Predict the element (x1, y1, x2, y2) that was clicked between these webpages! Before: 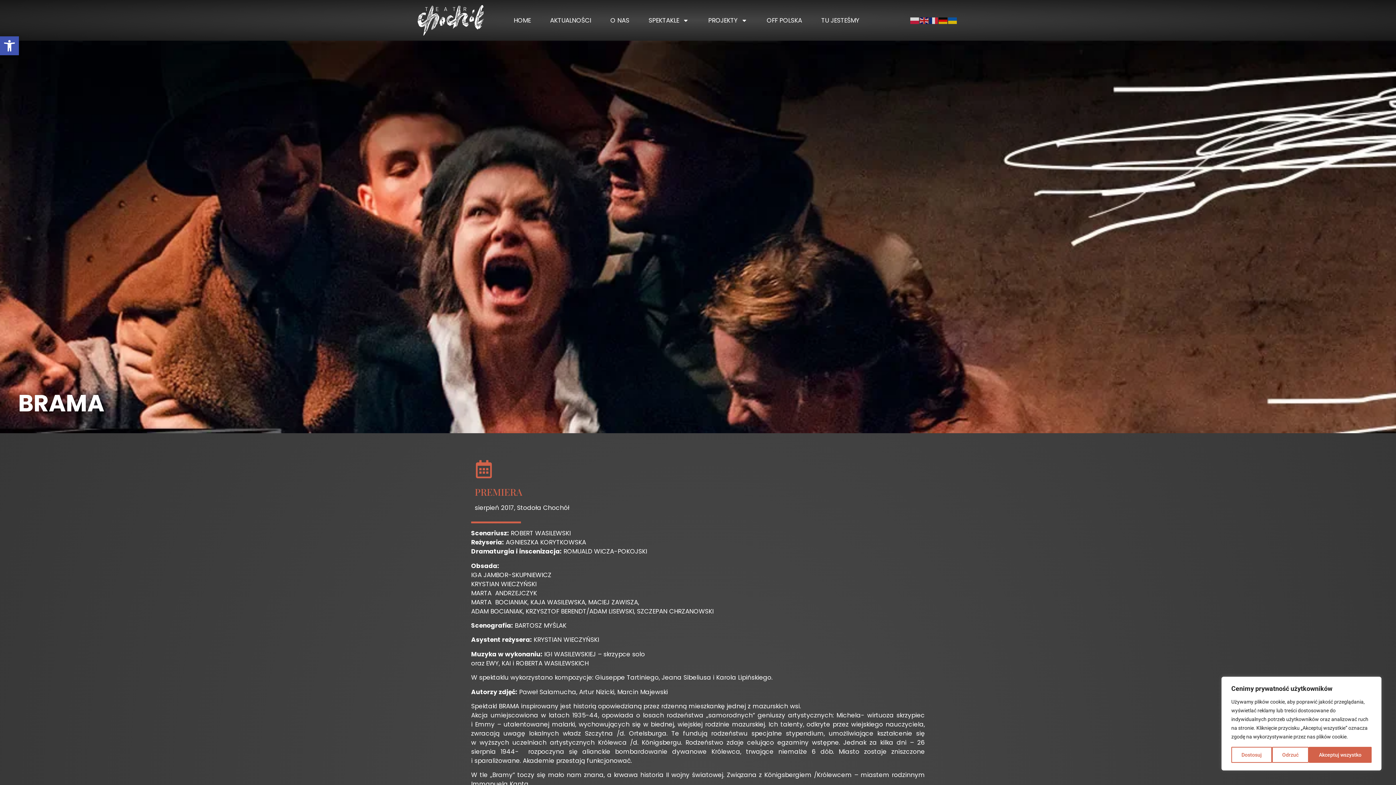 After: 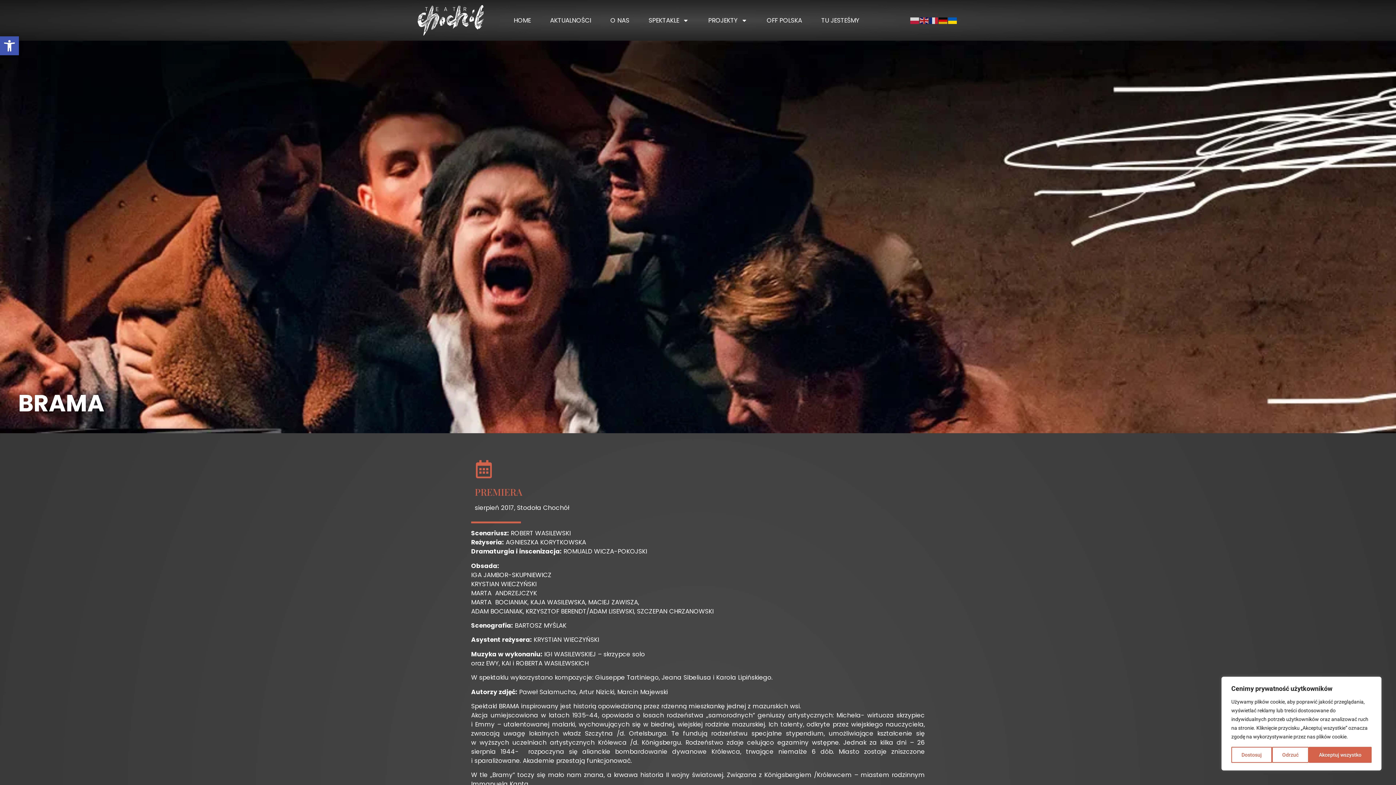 Action: bbox: (948, 15, 957, 24)